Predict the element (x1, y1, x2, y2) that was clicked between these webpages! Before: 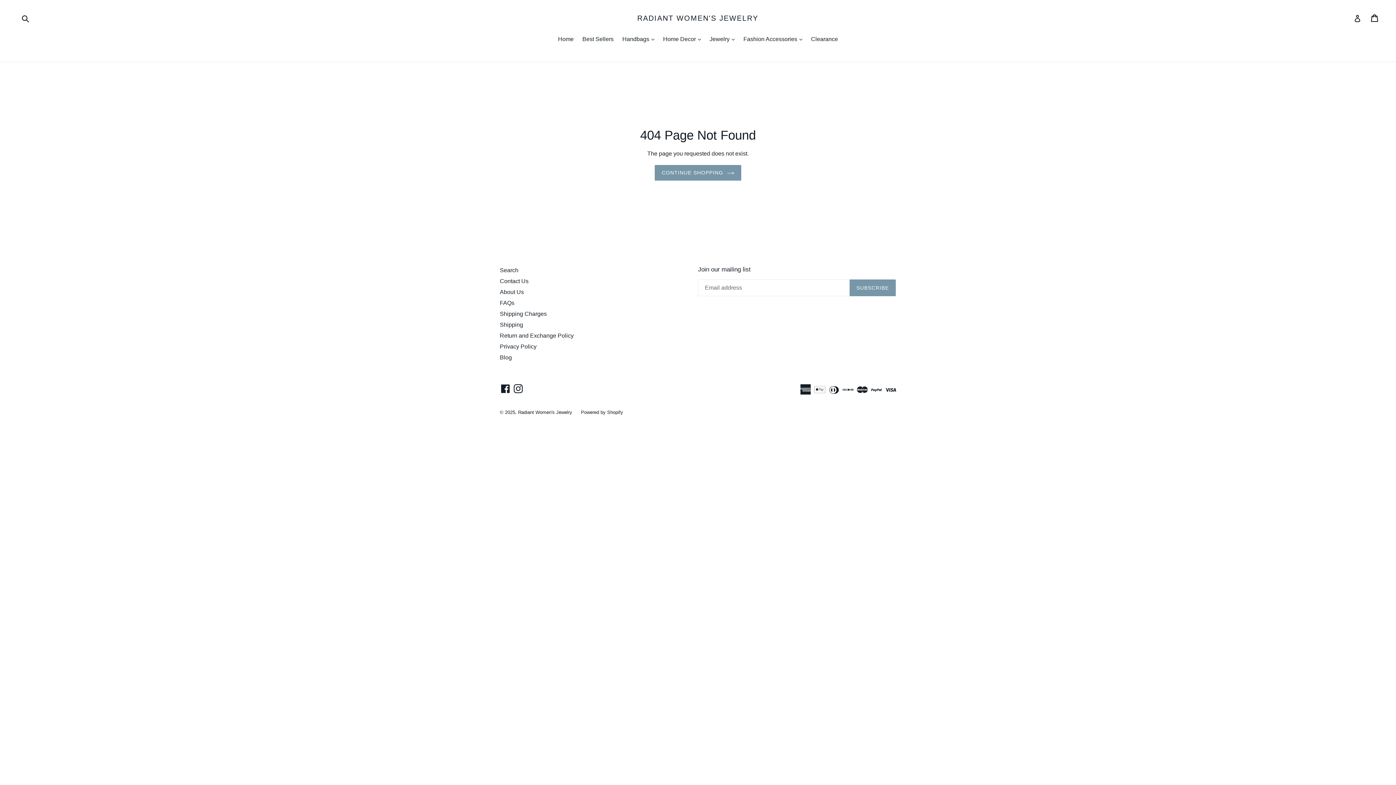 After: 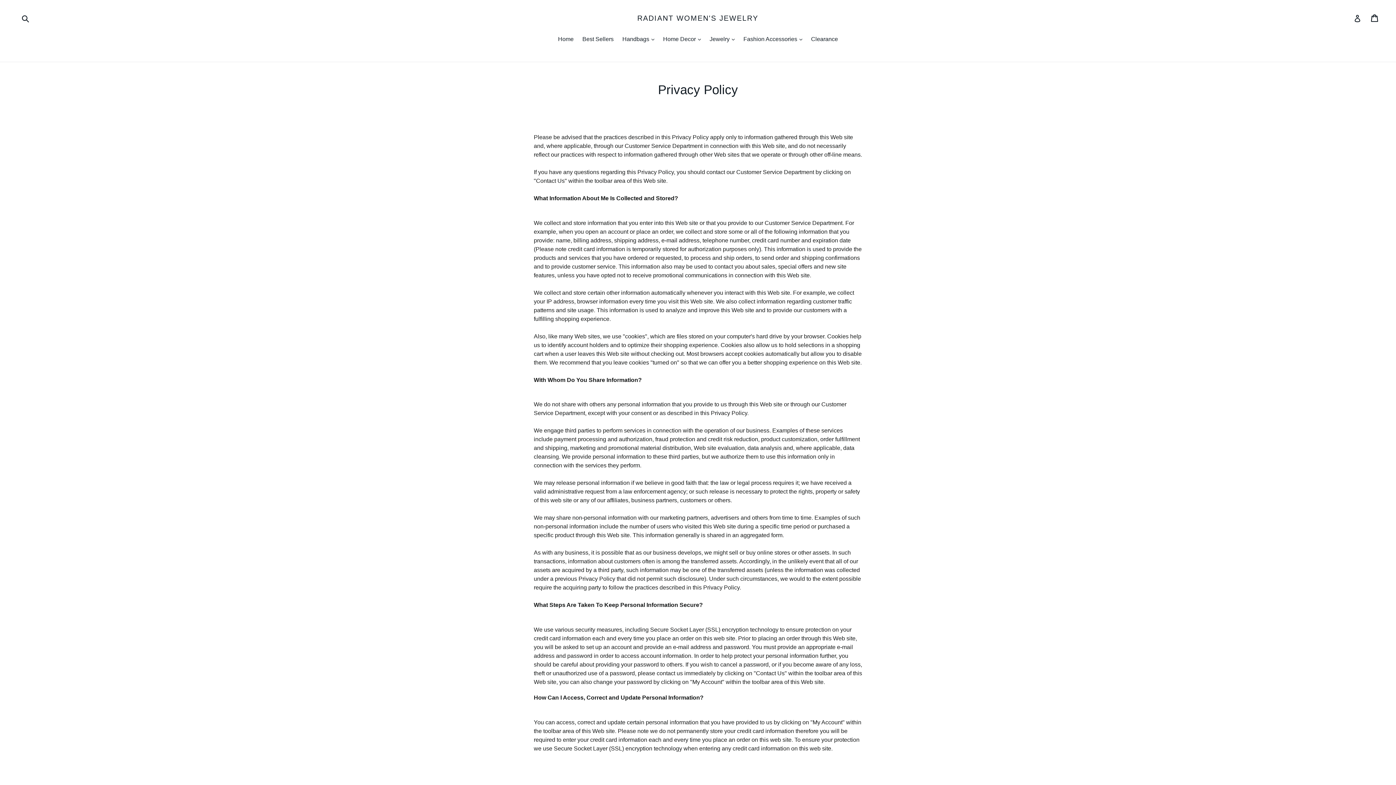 Action: label: Privacy Policy bbox: (500, 343, 536, 349)